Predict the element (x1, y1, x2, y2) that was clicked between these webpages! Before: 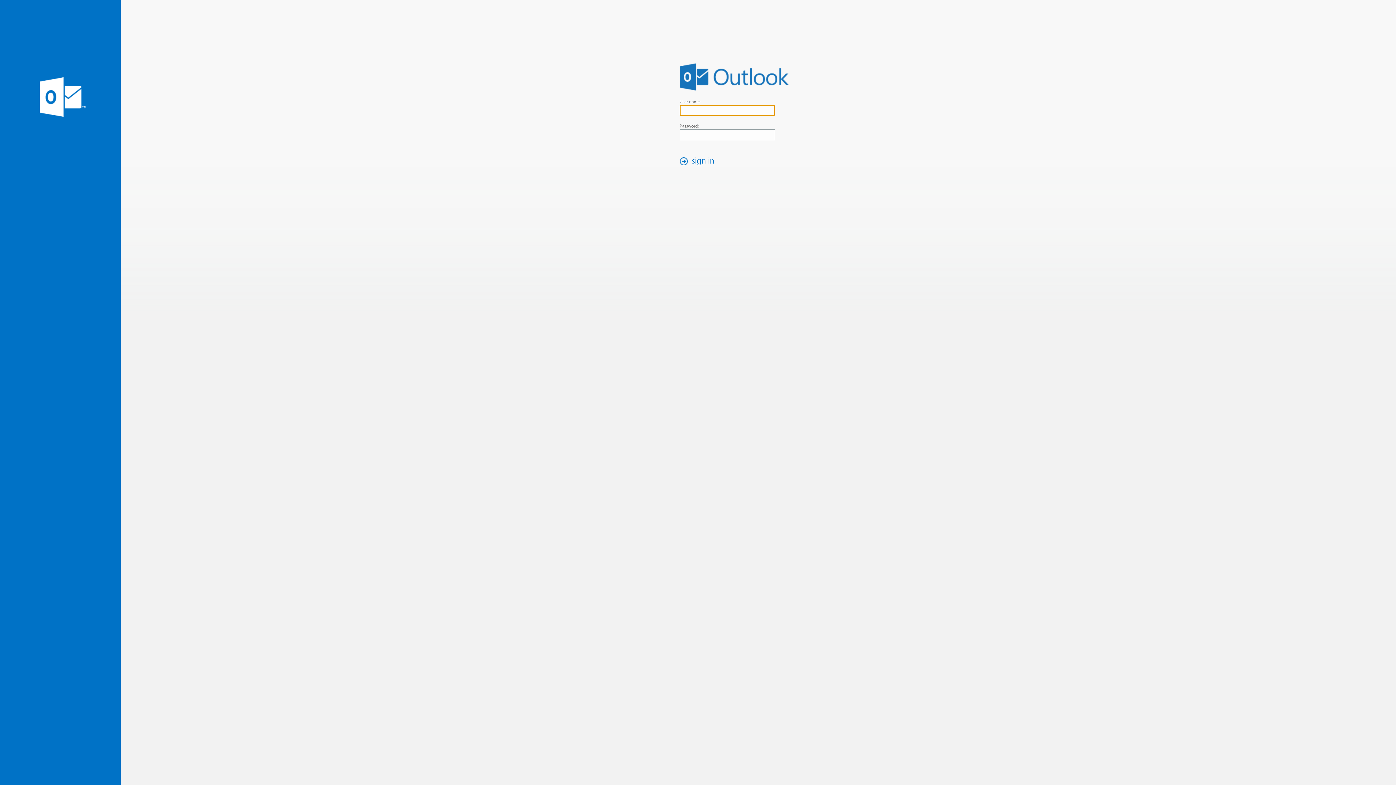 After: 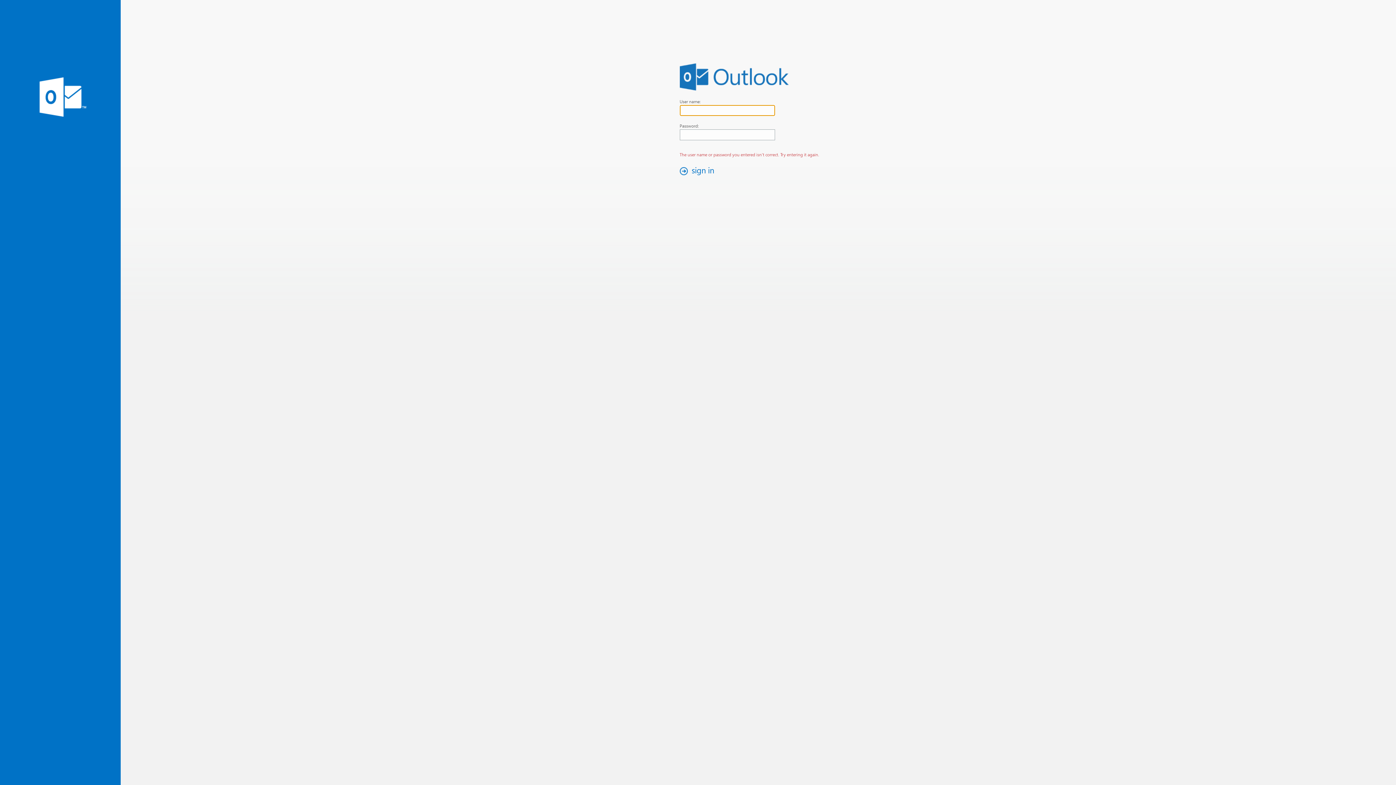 Action: label: sign in bbox: (676, 154, 721, 167)